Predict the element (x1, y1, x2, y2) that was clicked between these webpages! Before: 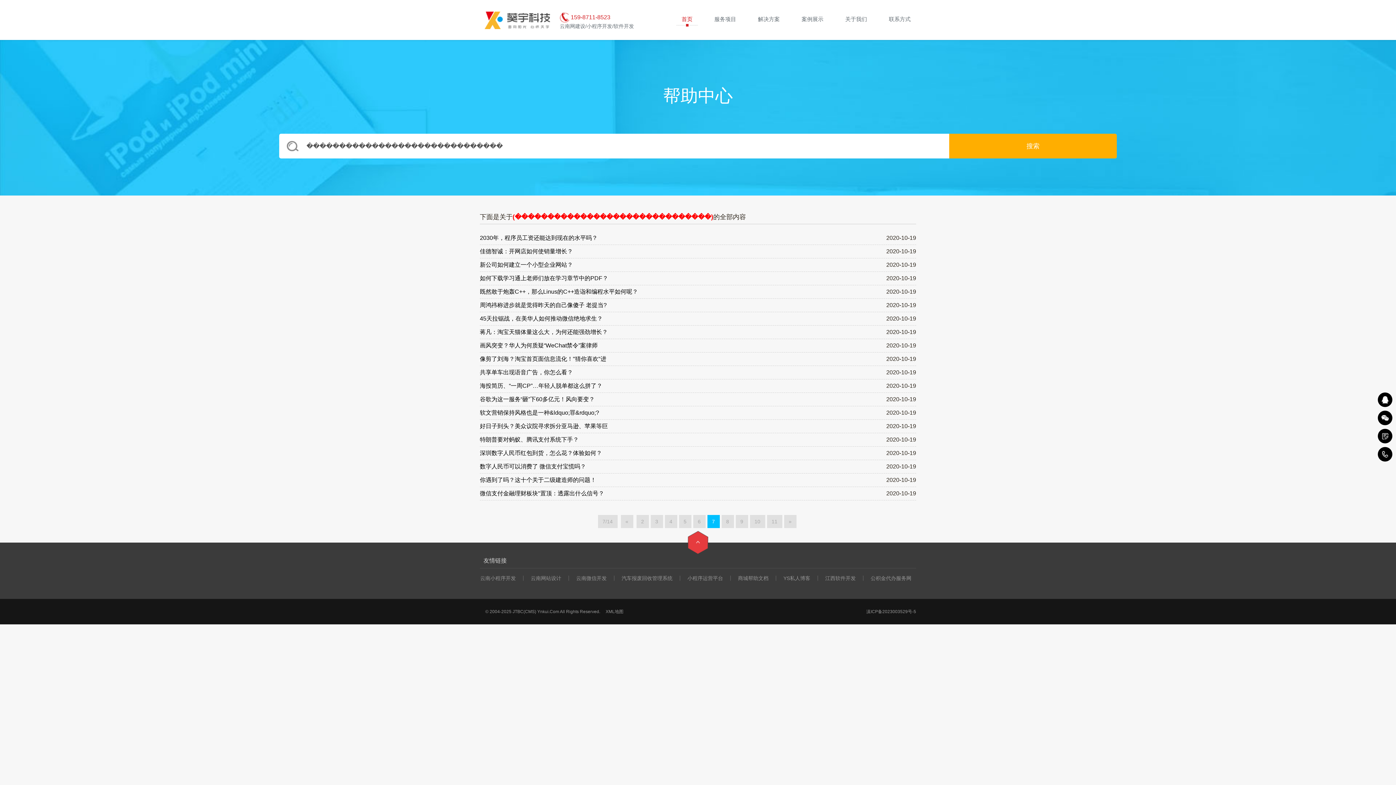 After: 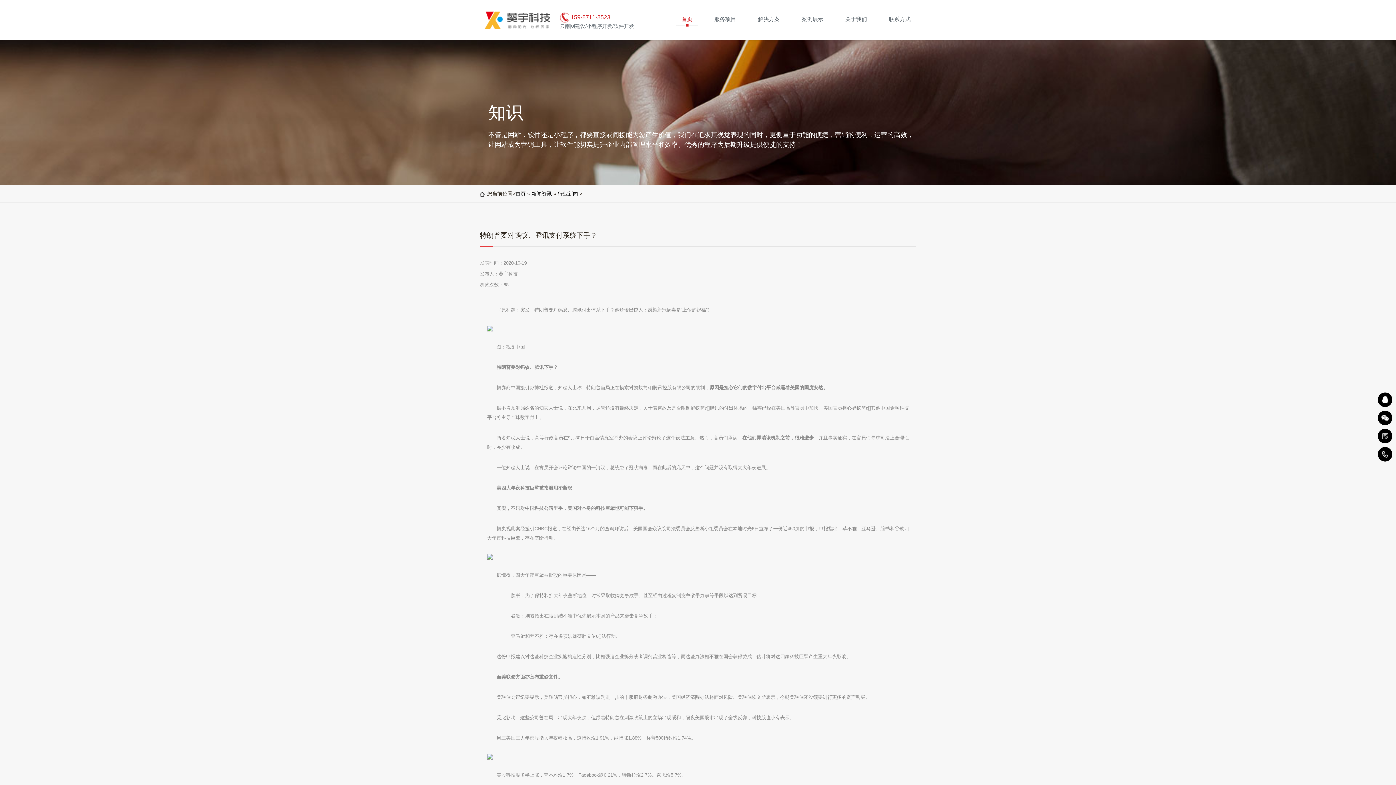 Action: label: 特朗普要对蚂蚁、腾讯支付系统下手？ bbox: (480, 436, 578, 442)